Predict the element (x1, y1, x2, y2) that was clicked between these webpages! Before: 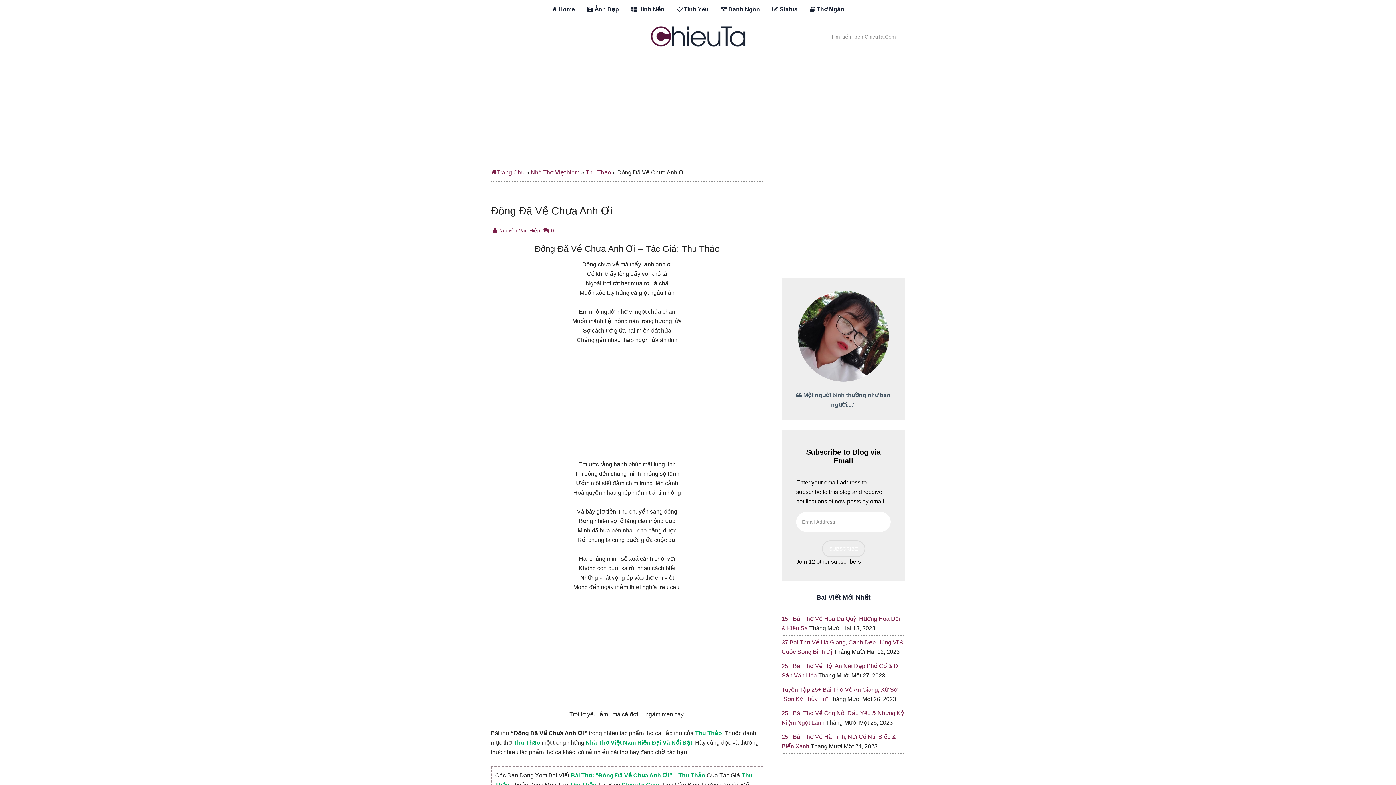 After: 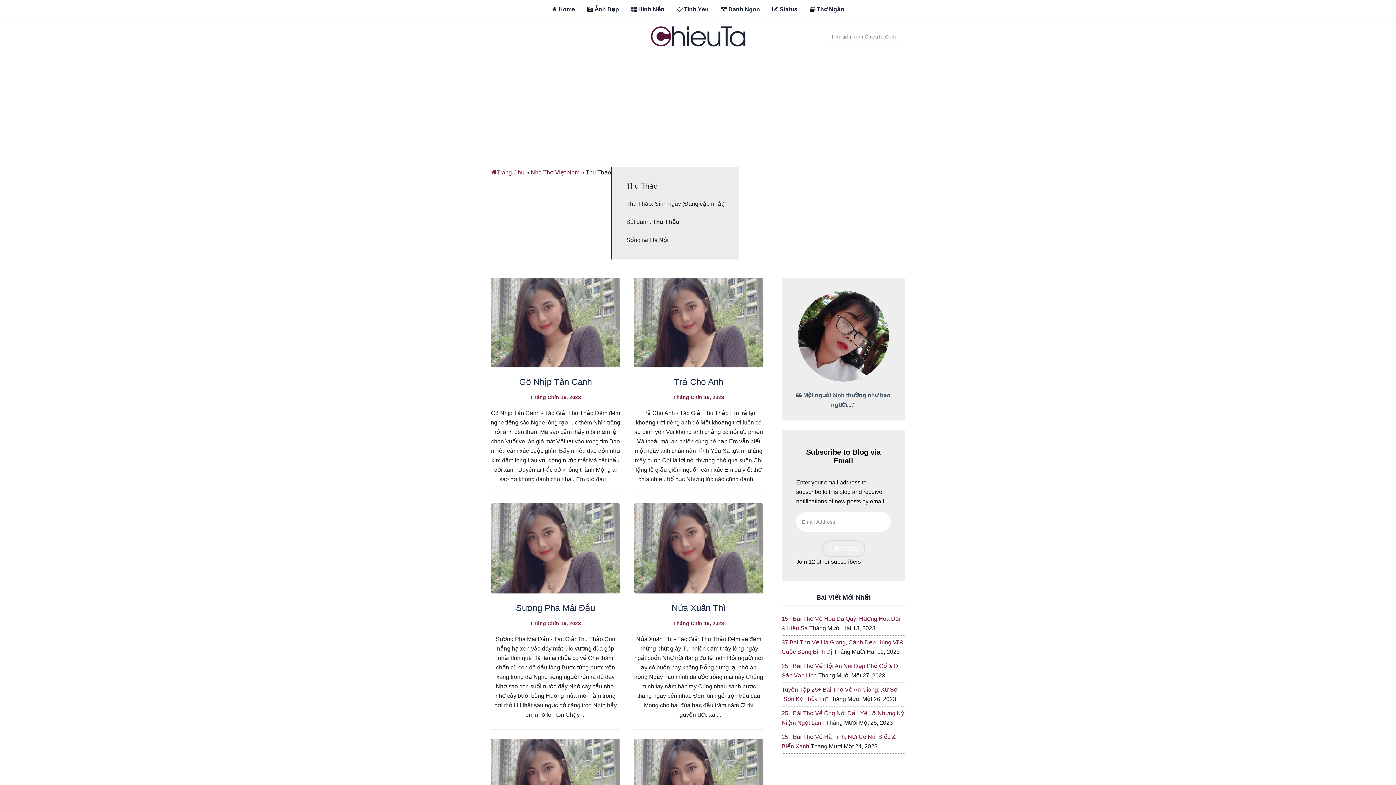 Action: bbox: (695, 730, 722, 736) label: Thu Thảo